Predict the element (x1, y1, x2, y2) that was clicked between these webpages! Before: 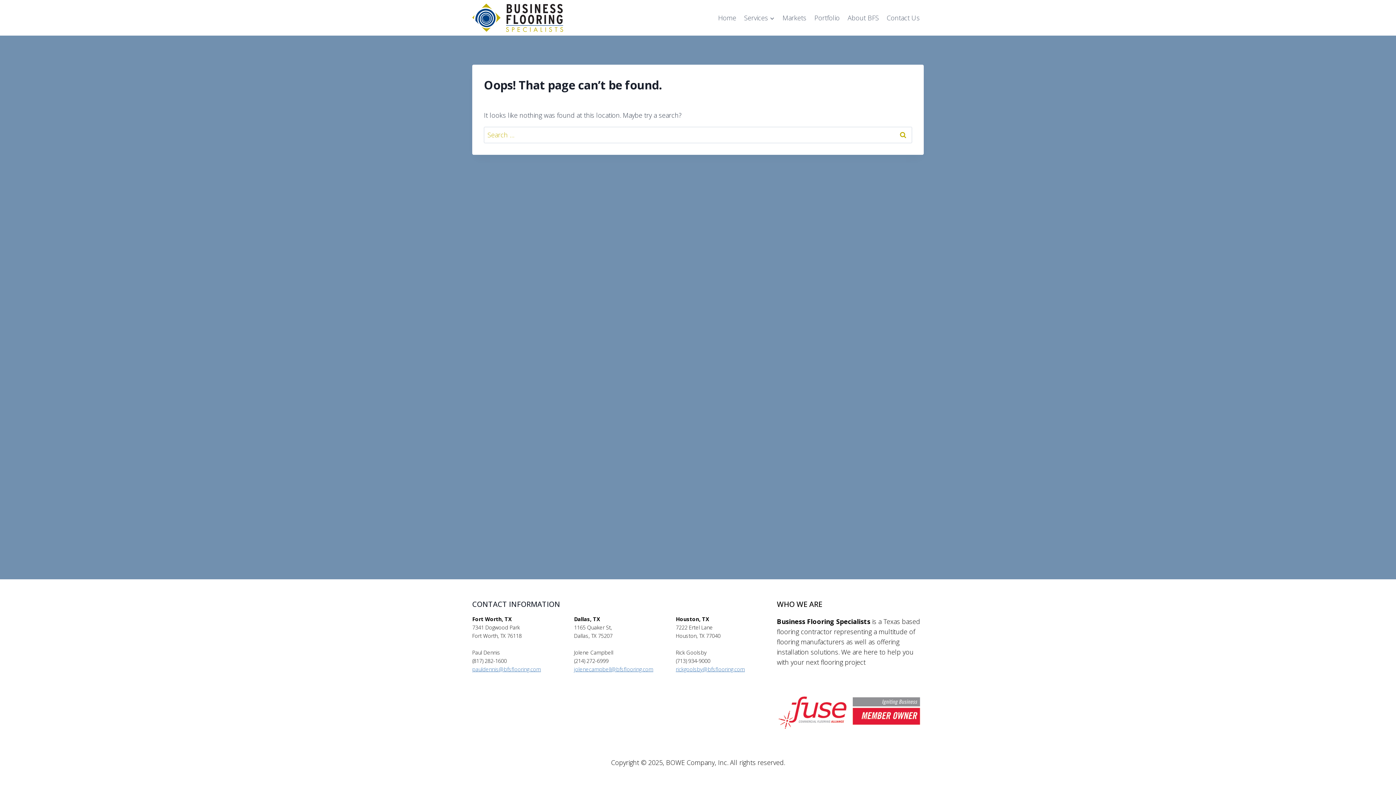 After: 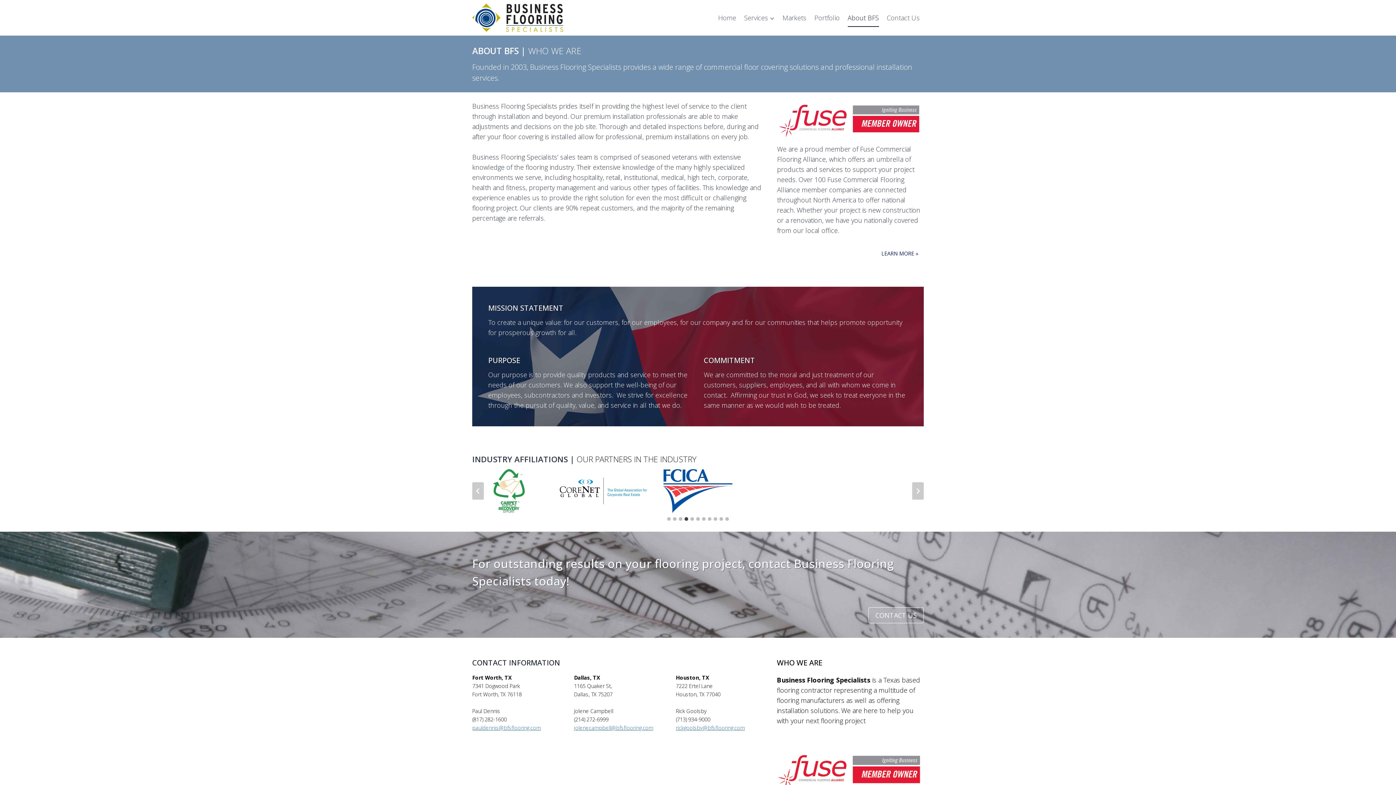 Action: bbox: (843, 8, 883, 26) label: About BFS